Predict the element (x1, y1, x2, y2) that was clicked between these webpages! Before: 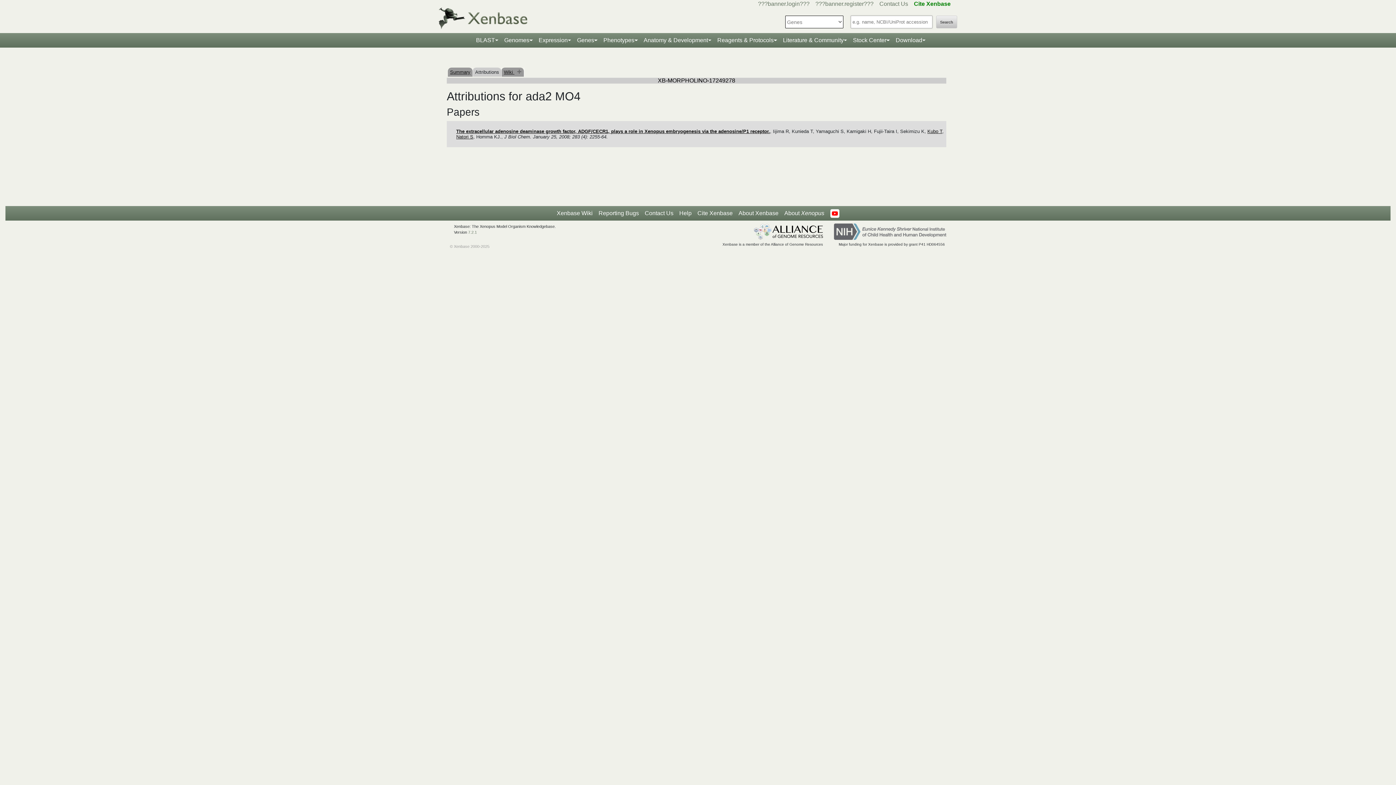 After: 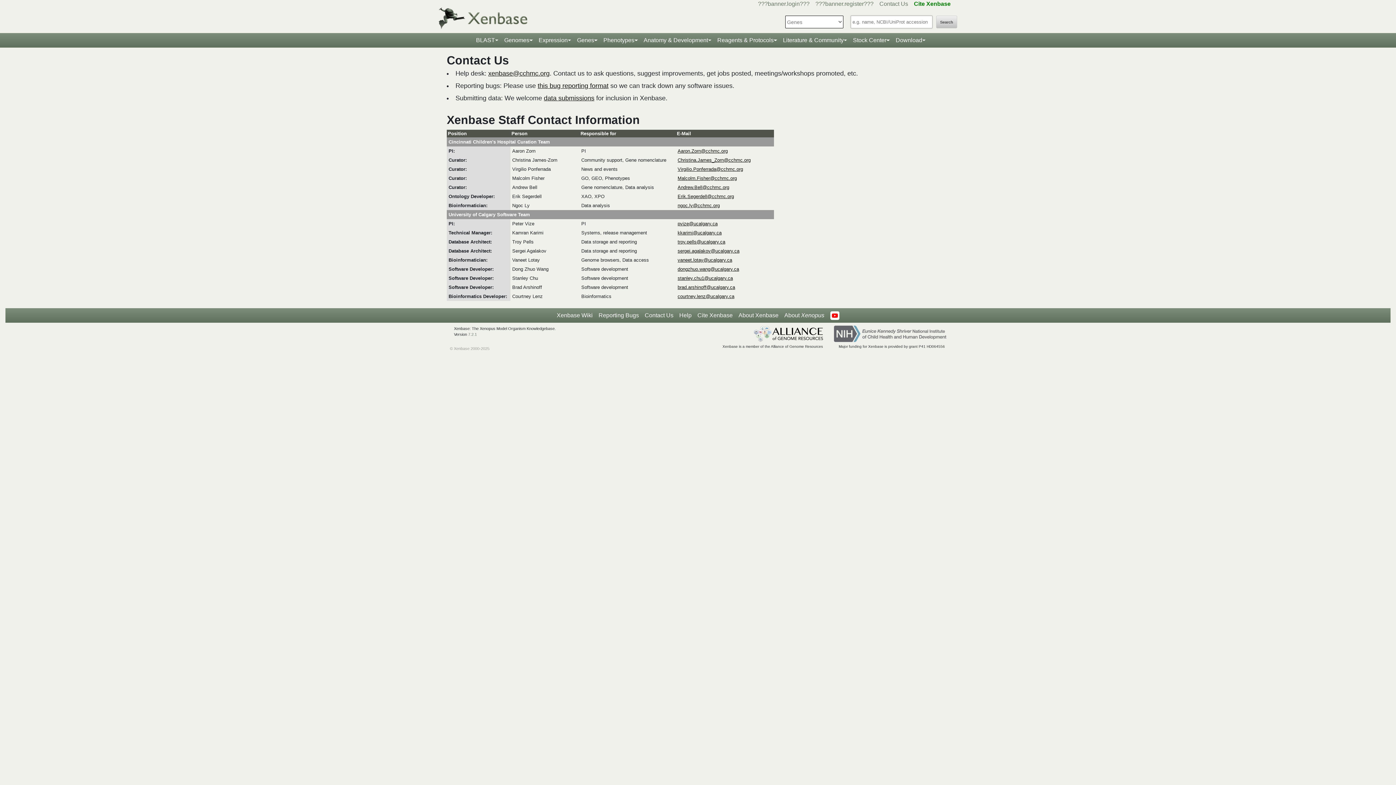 Action: bbox: (879, 0, 908, 6) label: Contact Us